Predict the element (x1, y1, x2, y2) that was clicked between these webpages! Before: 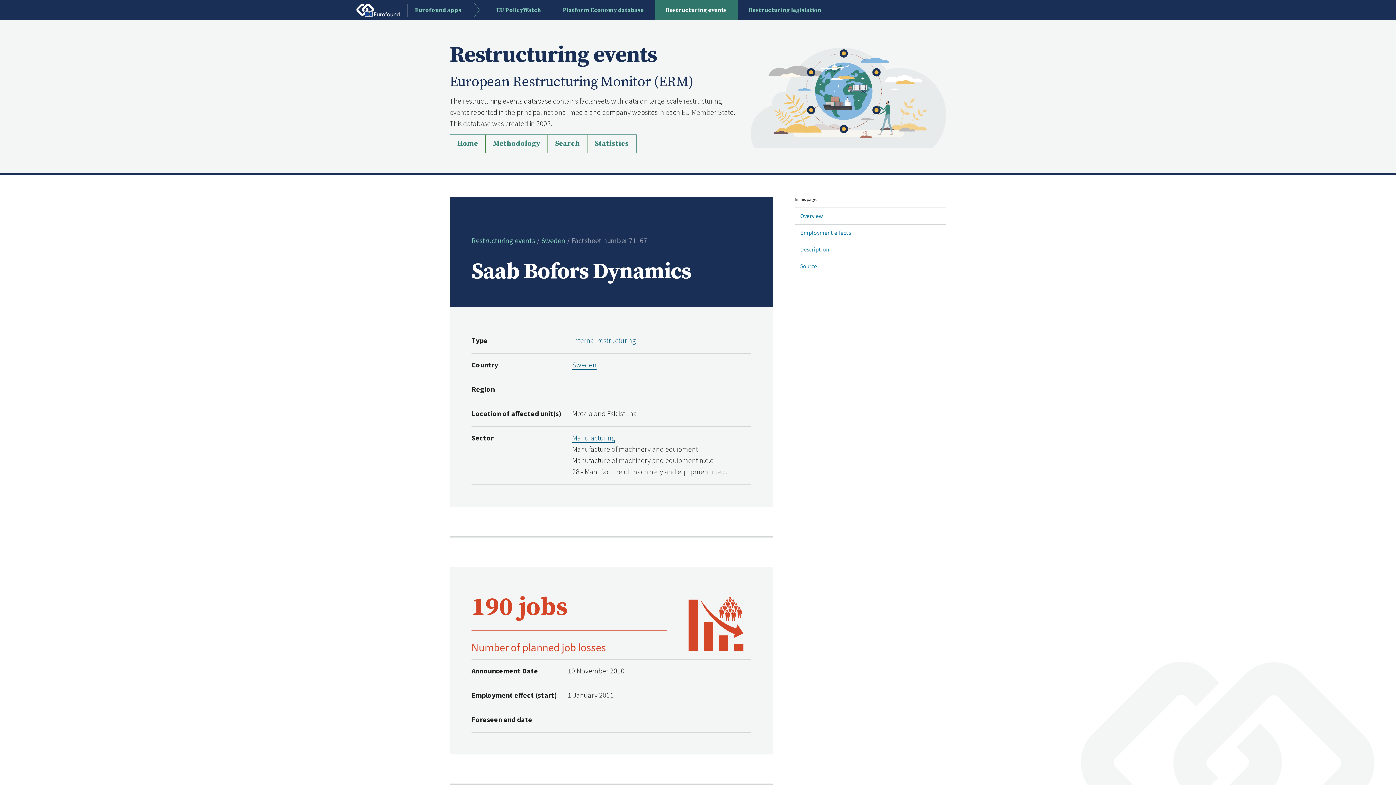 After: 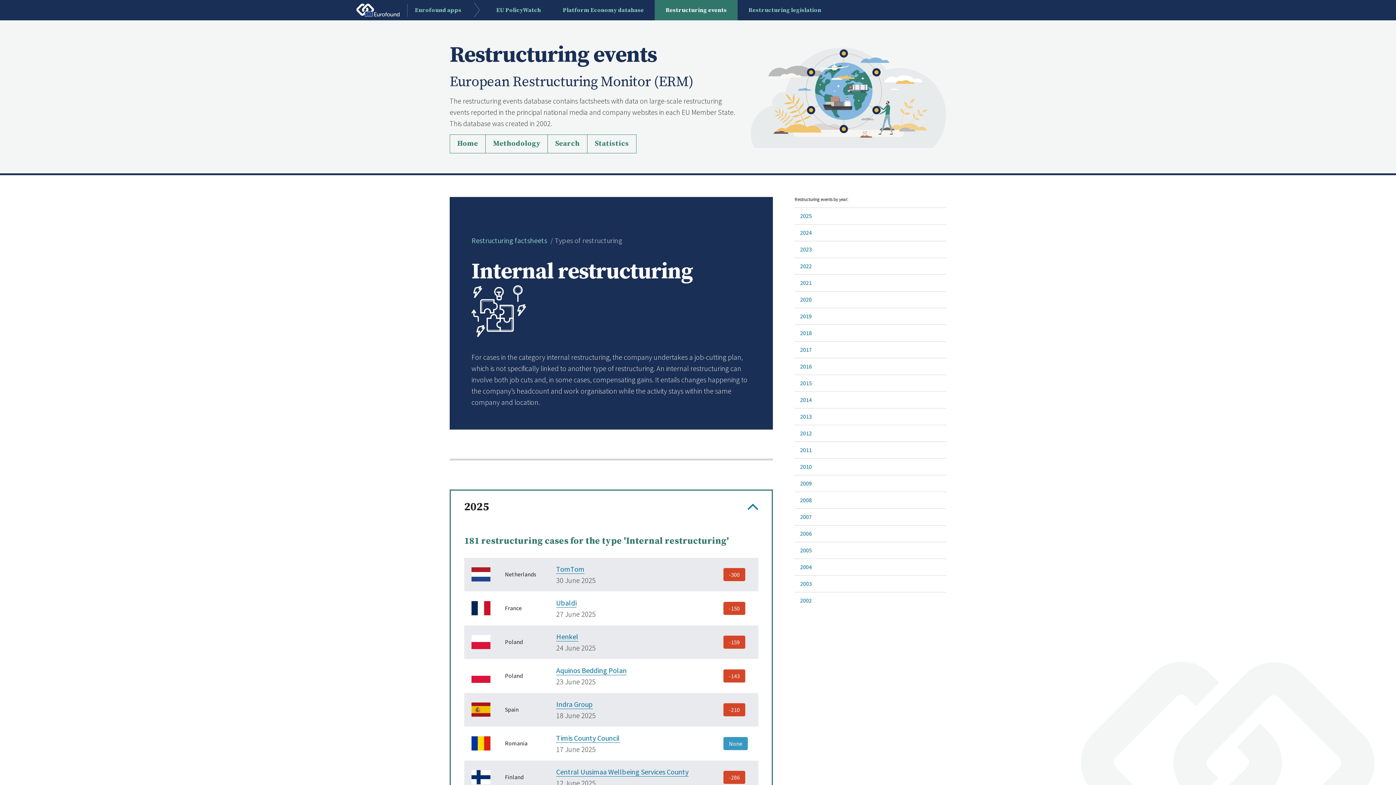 Action: label: Internal restructuring bbox: (572, 336, 635, 345)